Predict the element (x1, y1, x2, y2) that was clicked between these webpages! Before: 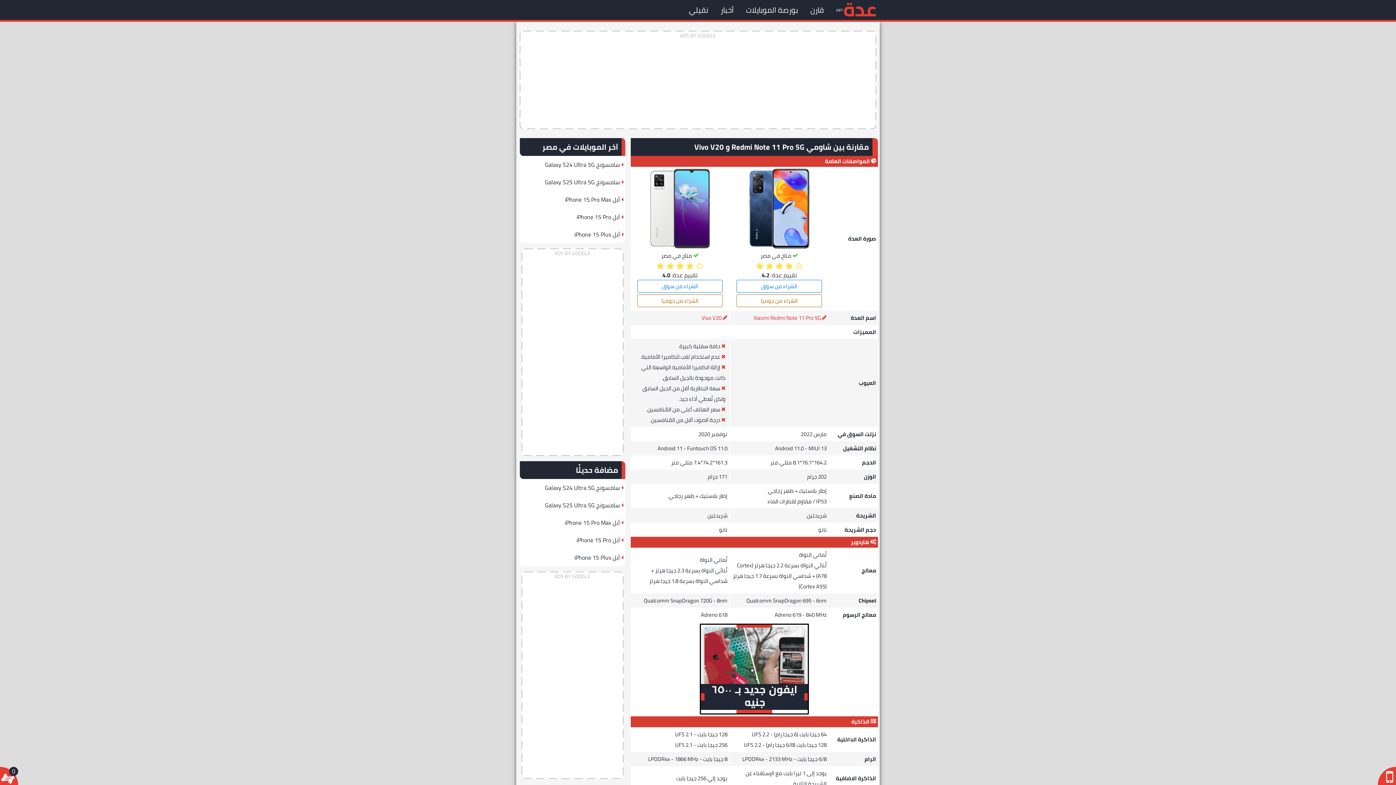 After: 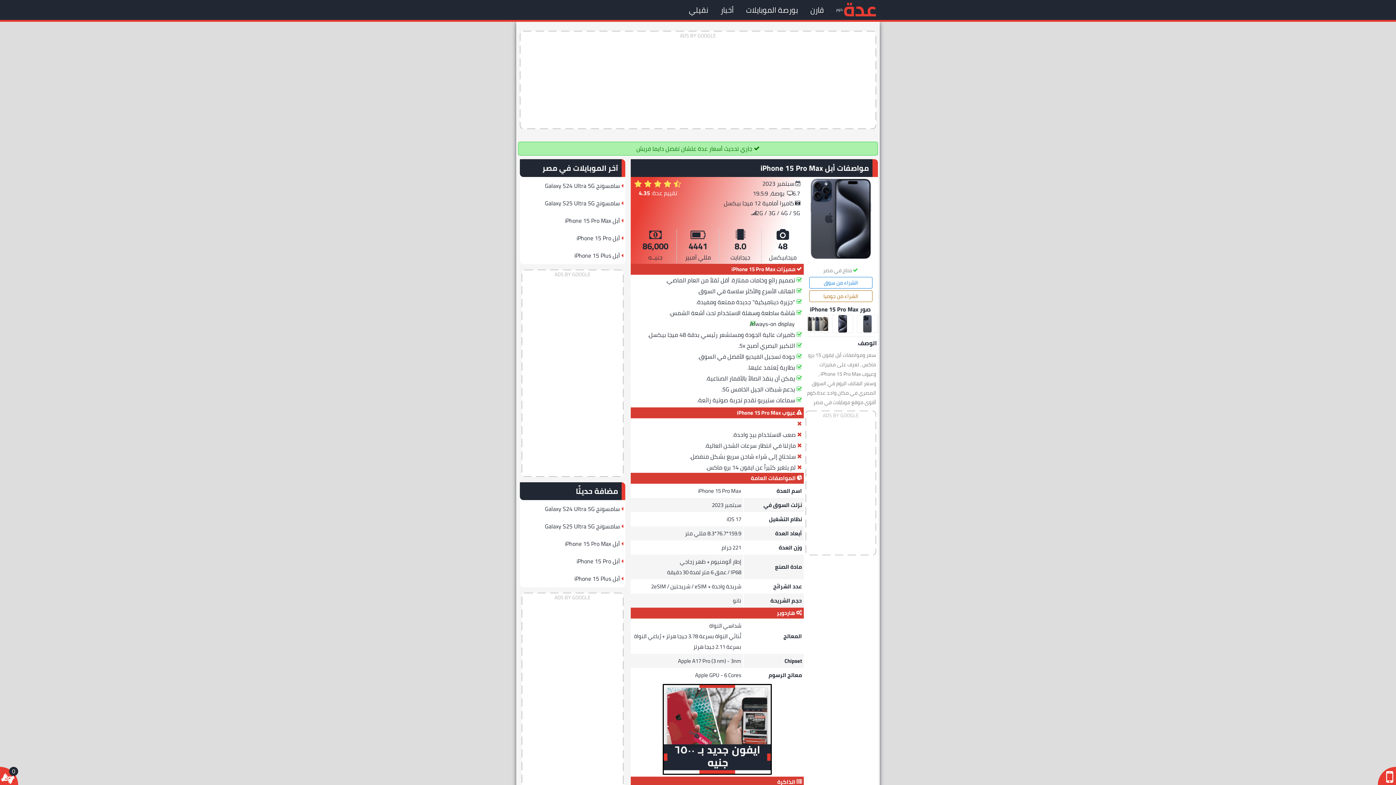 Action: label: أبل iPhone 15 Pro Max bbox: (520, 514, 620, 531)